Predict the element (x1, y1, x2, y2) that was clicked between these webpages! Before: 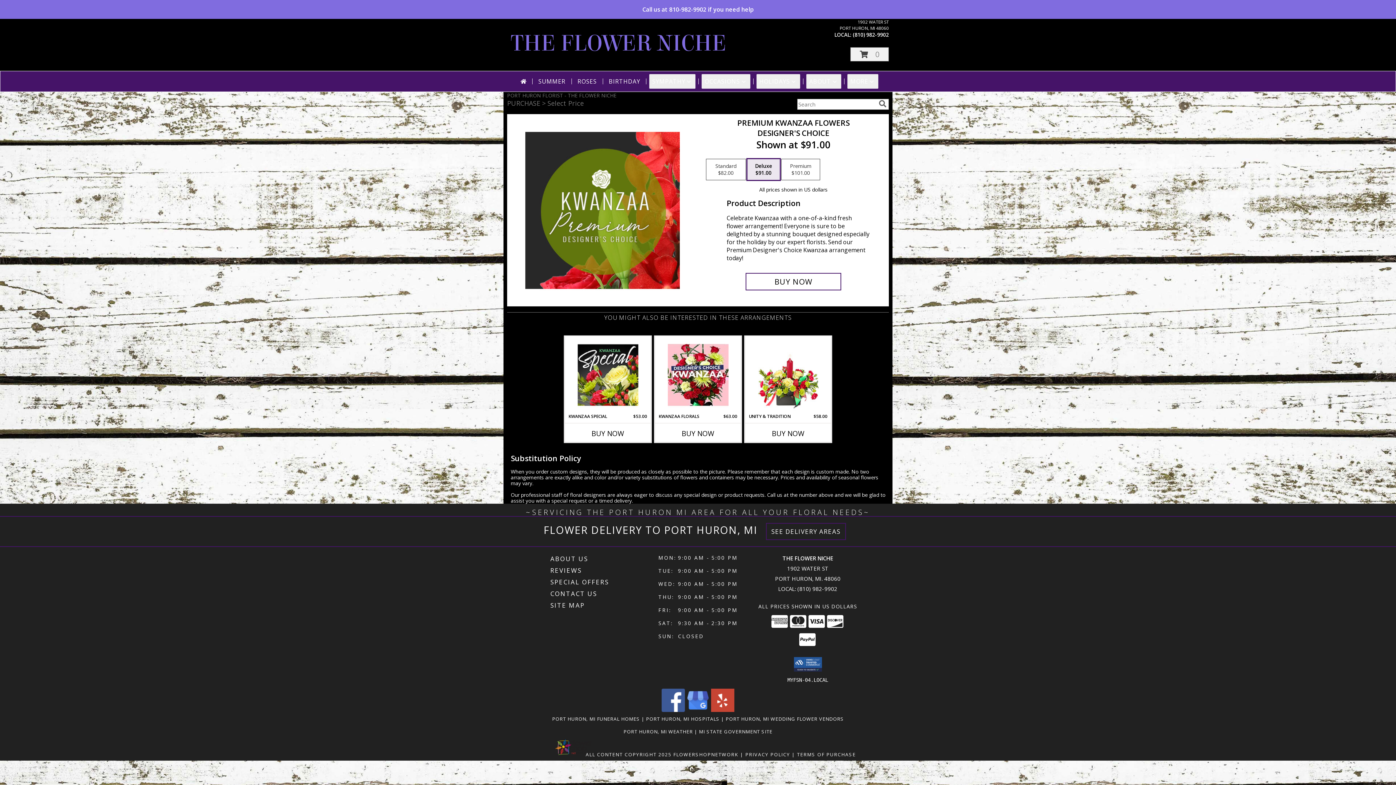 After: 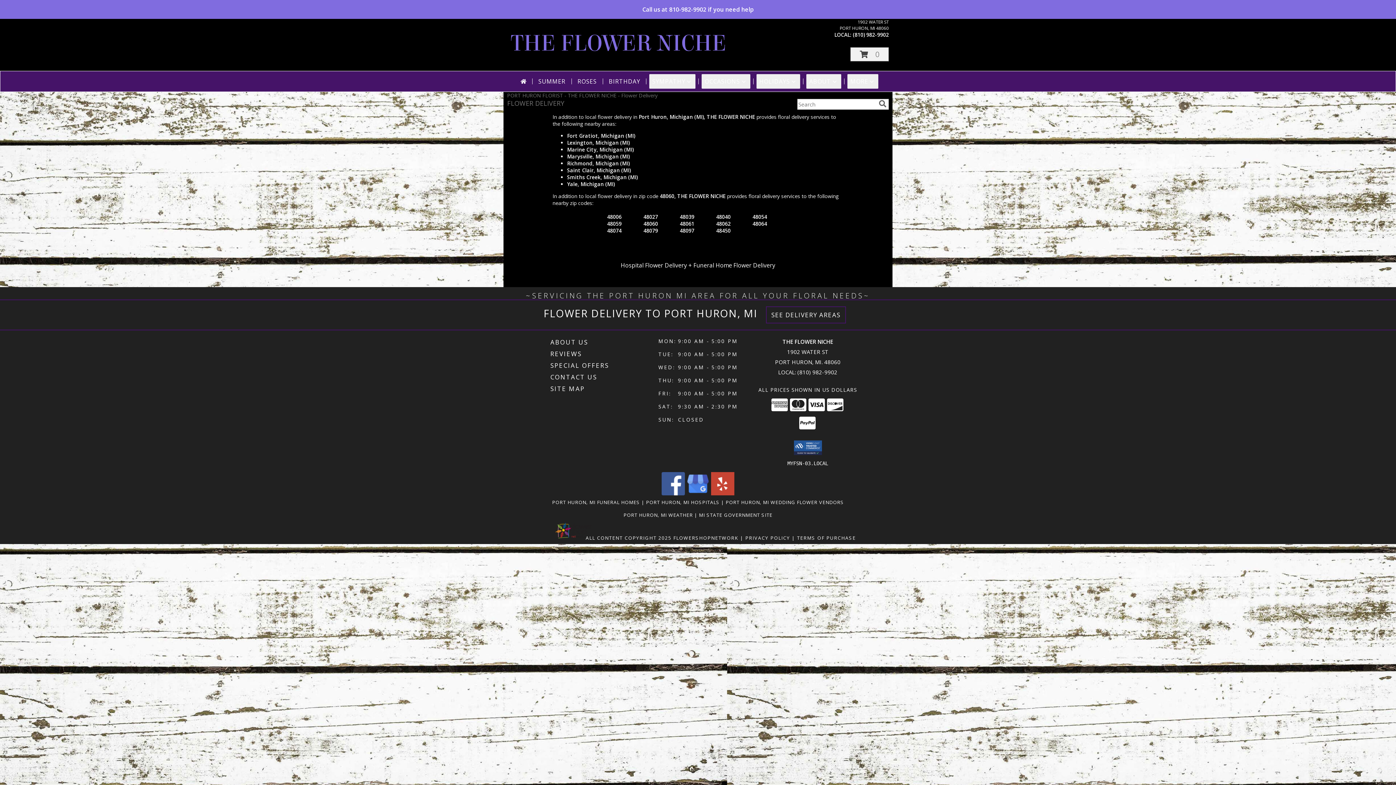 Action: label: See Where We Deliver bbox: (771, 527, 840, 535)